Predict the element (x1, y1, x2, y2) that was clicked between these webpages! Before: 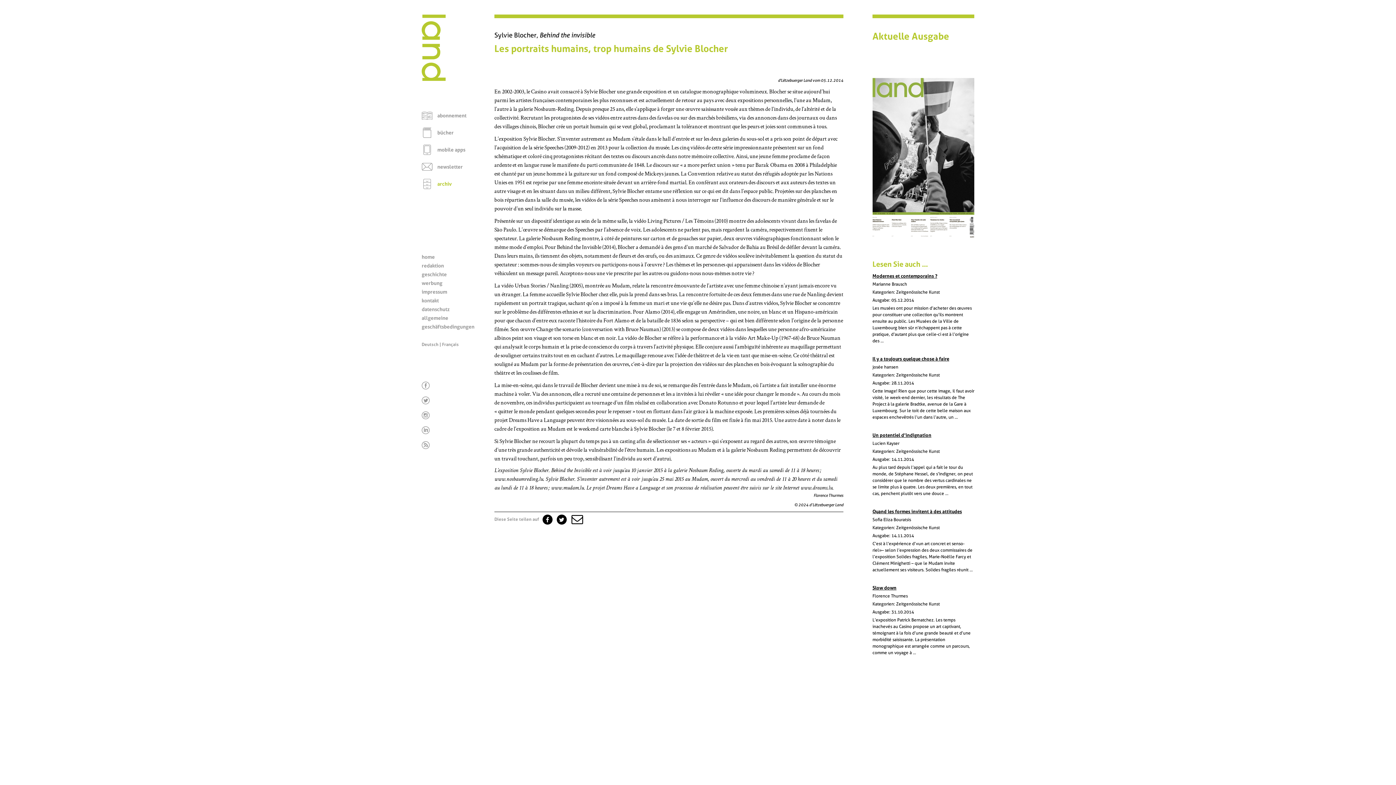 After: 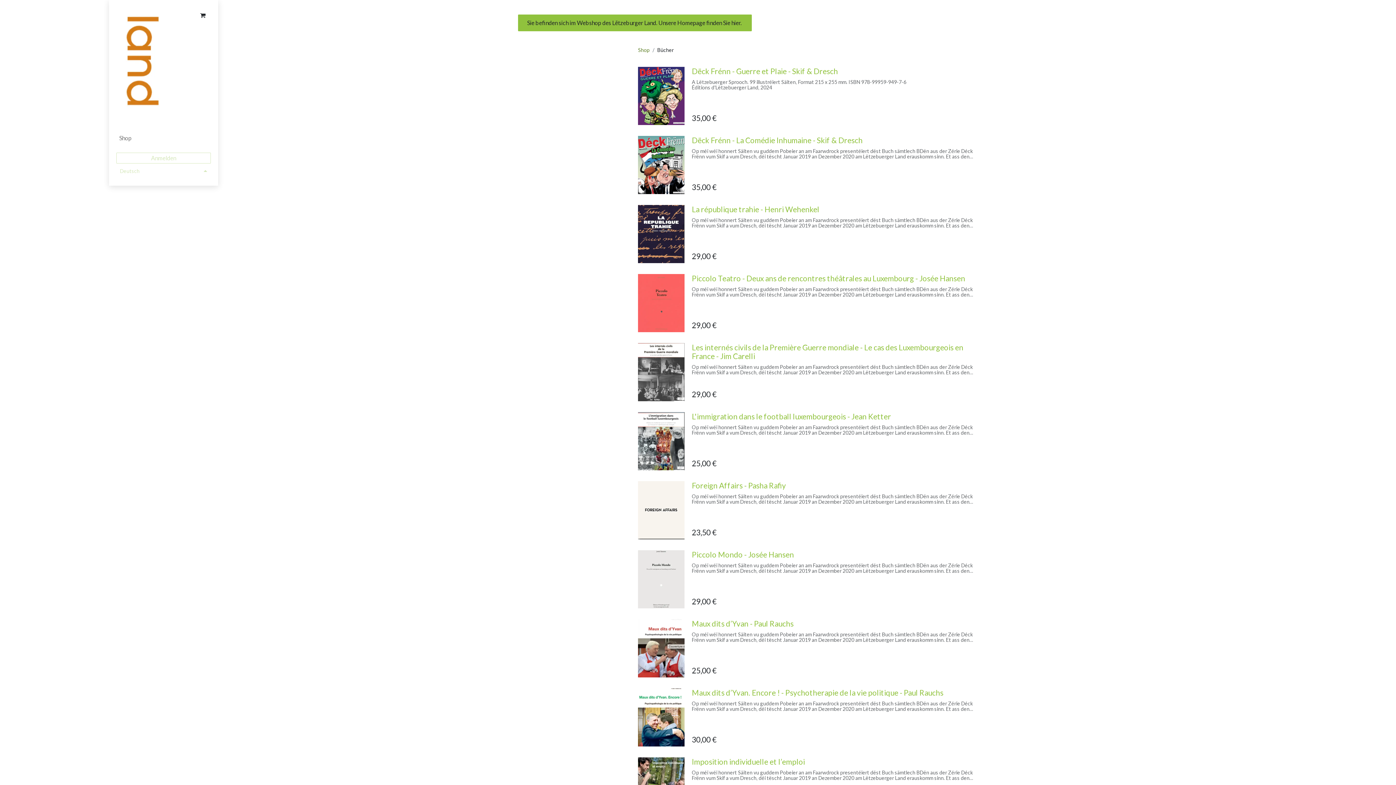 Action: label: bücher bbox: (437, 129, 453, 135)